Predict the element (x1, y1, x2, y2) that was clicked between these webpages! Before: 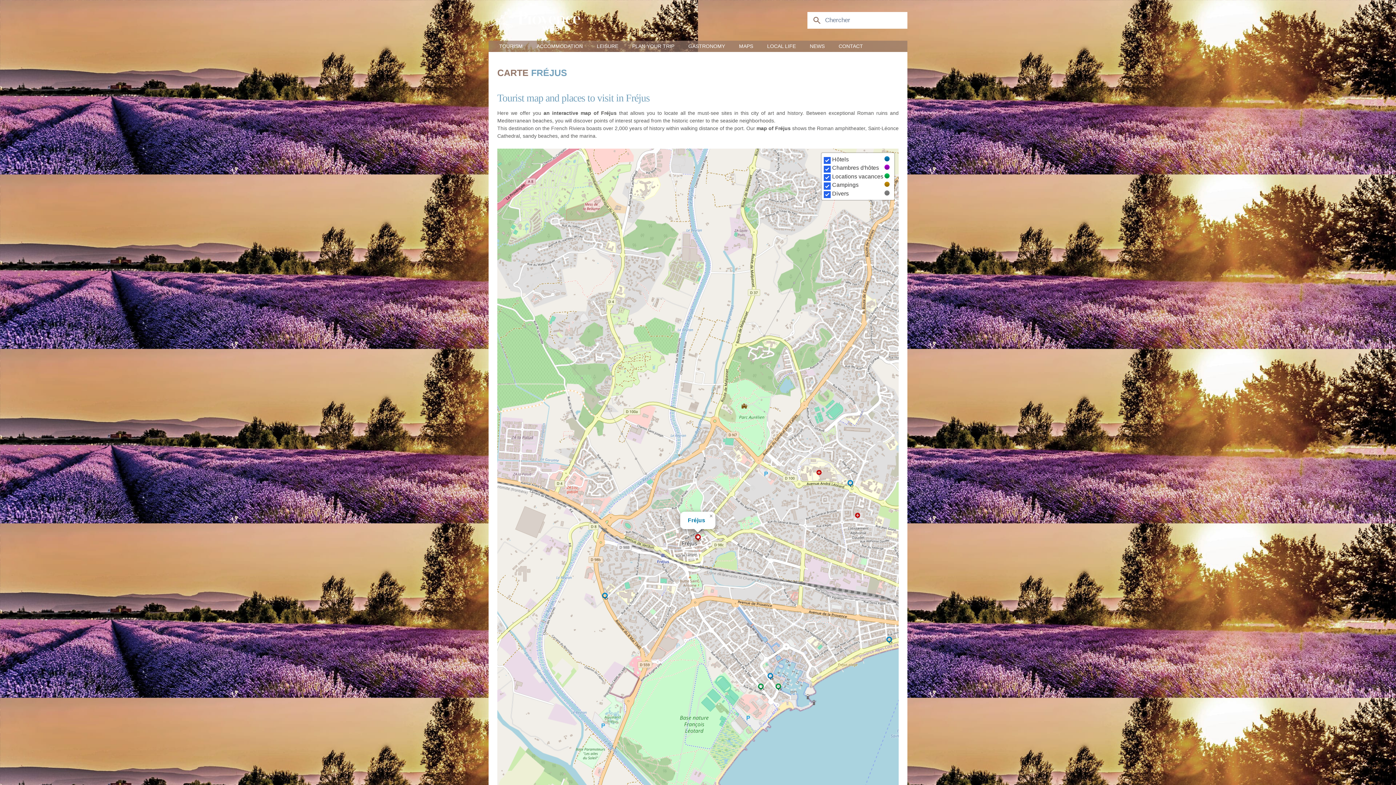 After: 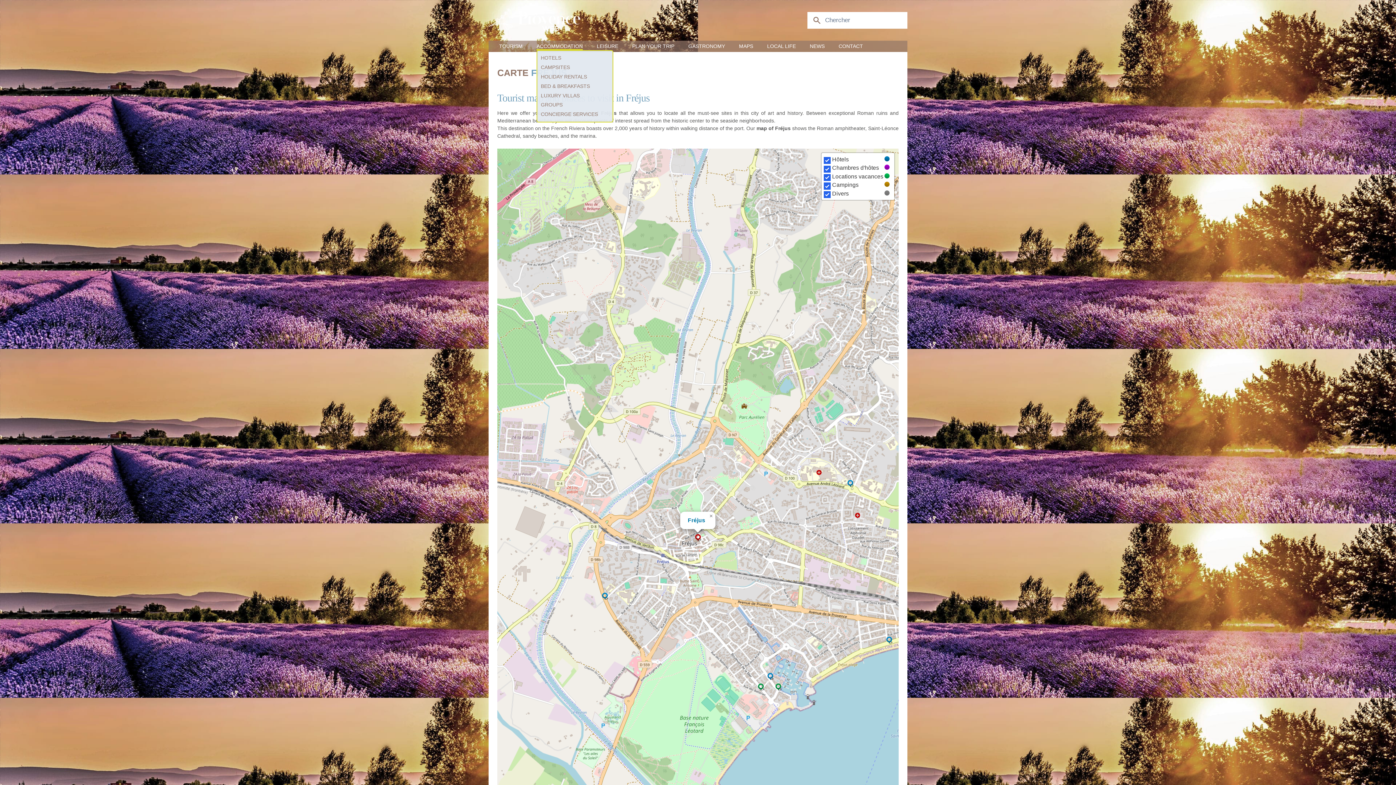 Action: bbox: (536, 43, 582, 49) label: ACCOMMODATION